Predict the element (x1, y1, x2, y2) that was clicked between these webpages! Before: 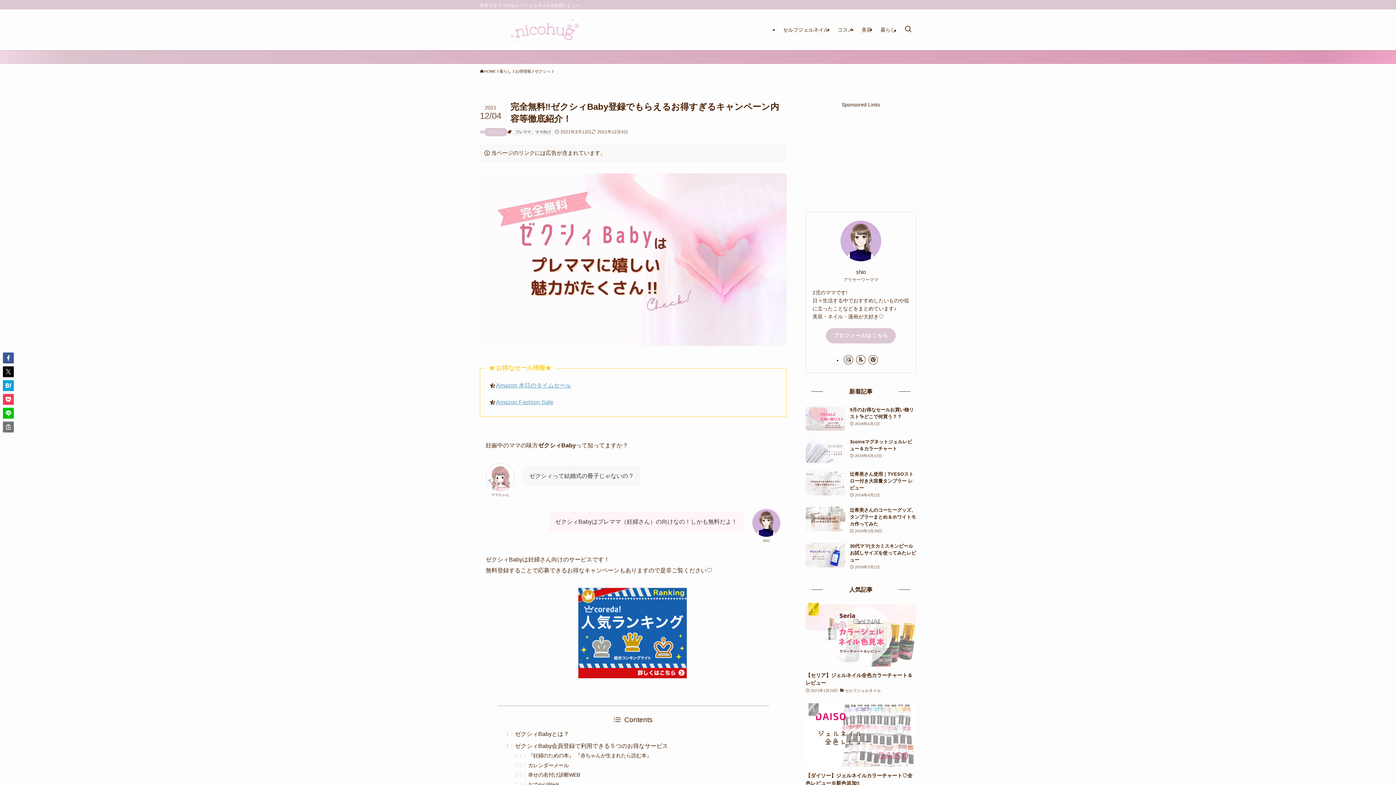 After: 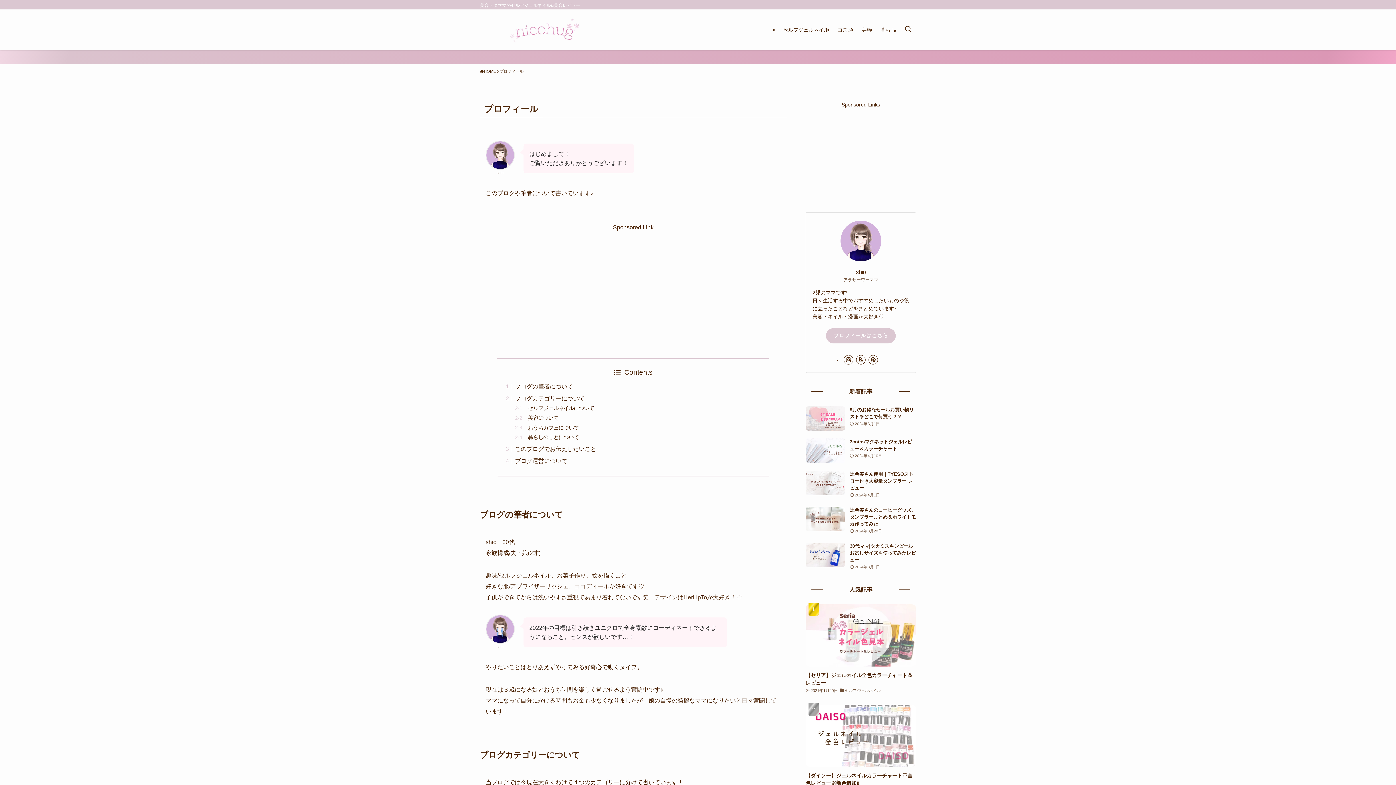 Action: label: プロフィールはこちら bbox: (826, 328, 896, 343)